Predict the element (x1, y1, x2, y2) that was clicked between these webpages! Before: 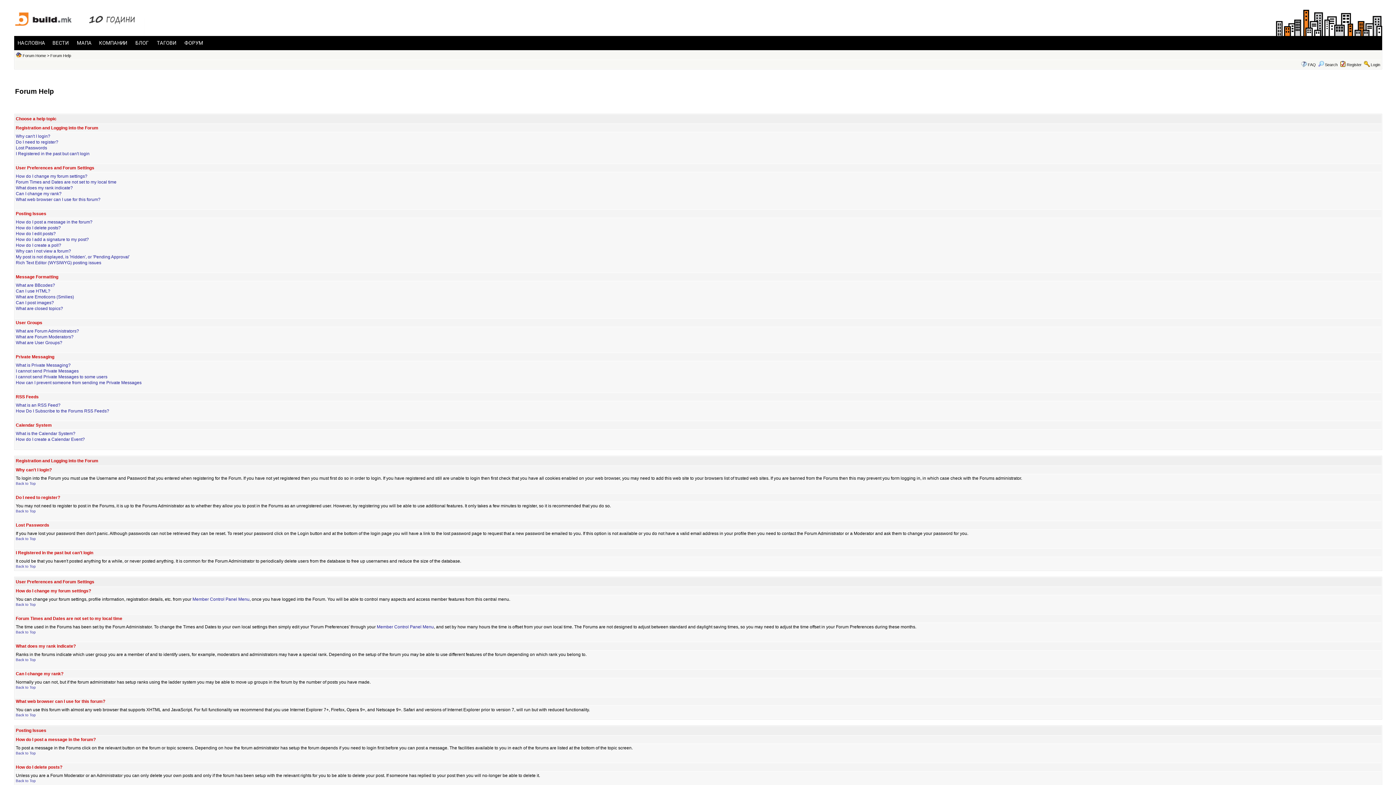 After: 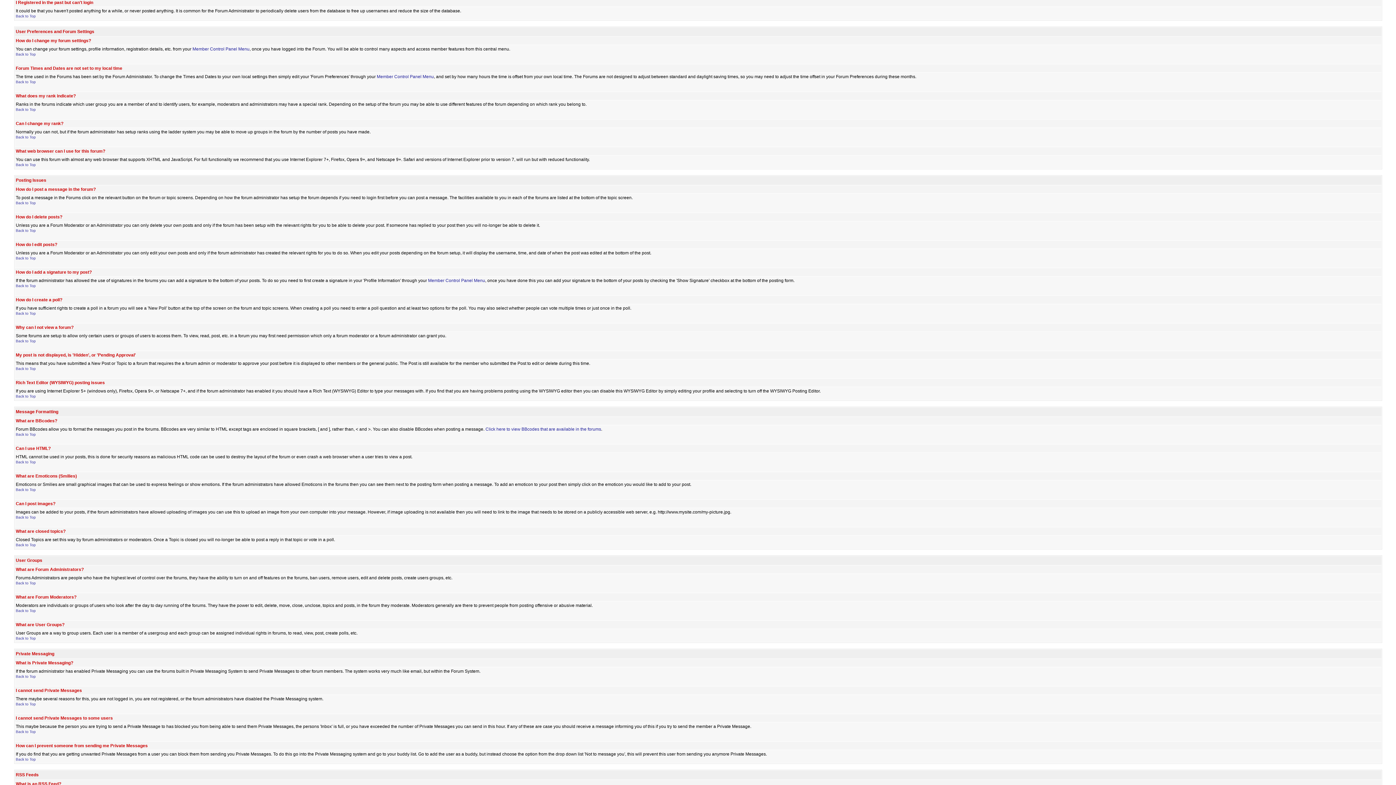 Action: bbox: (15, 151, 89, 156) label: I Registered in the past but can't login